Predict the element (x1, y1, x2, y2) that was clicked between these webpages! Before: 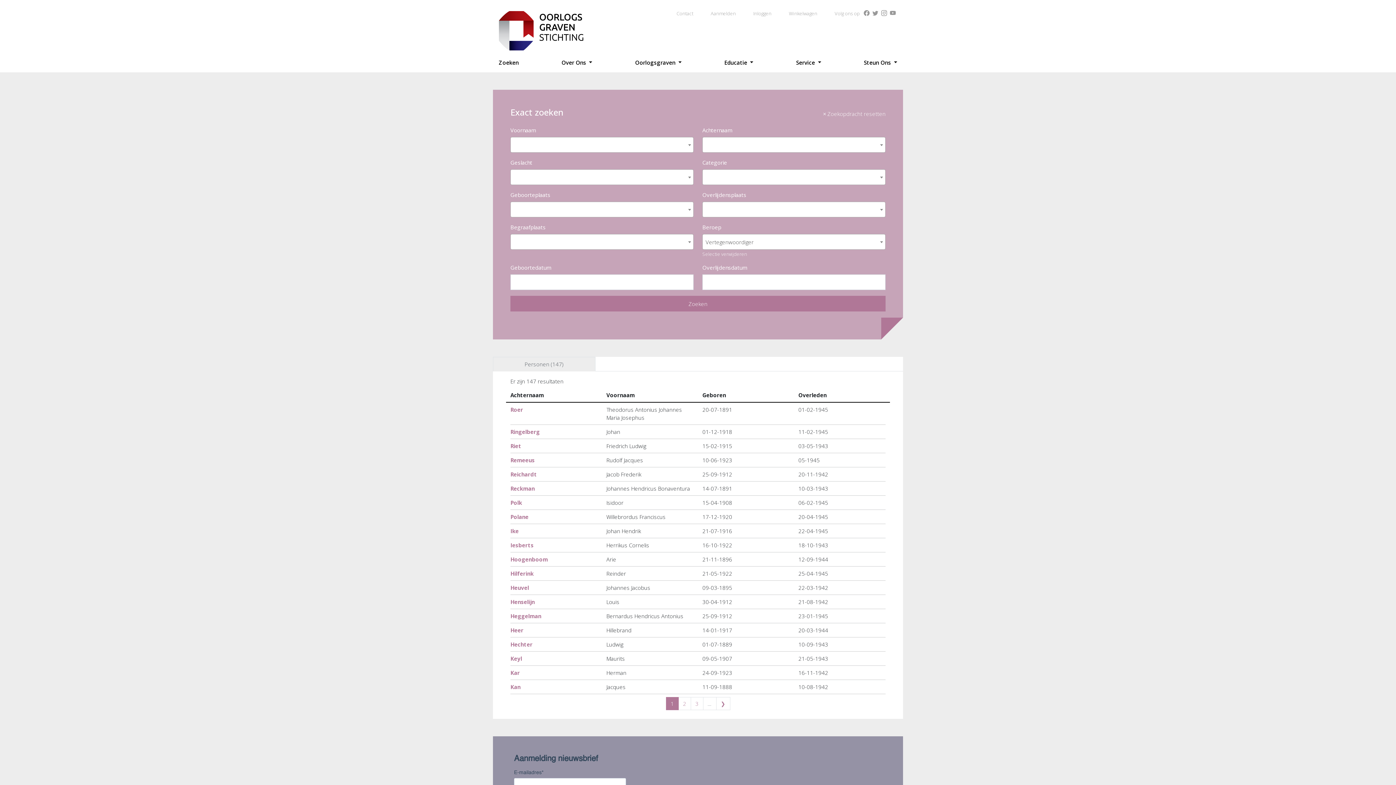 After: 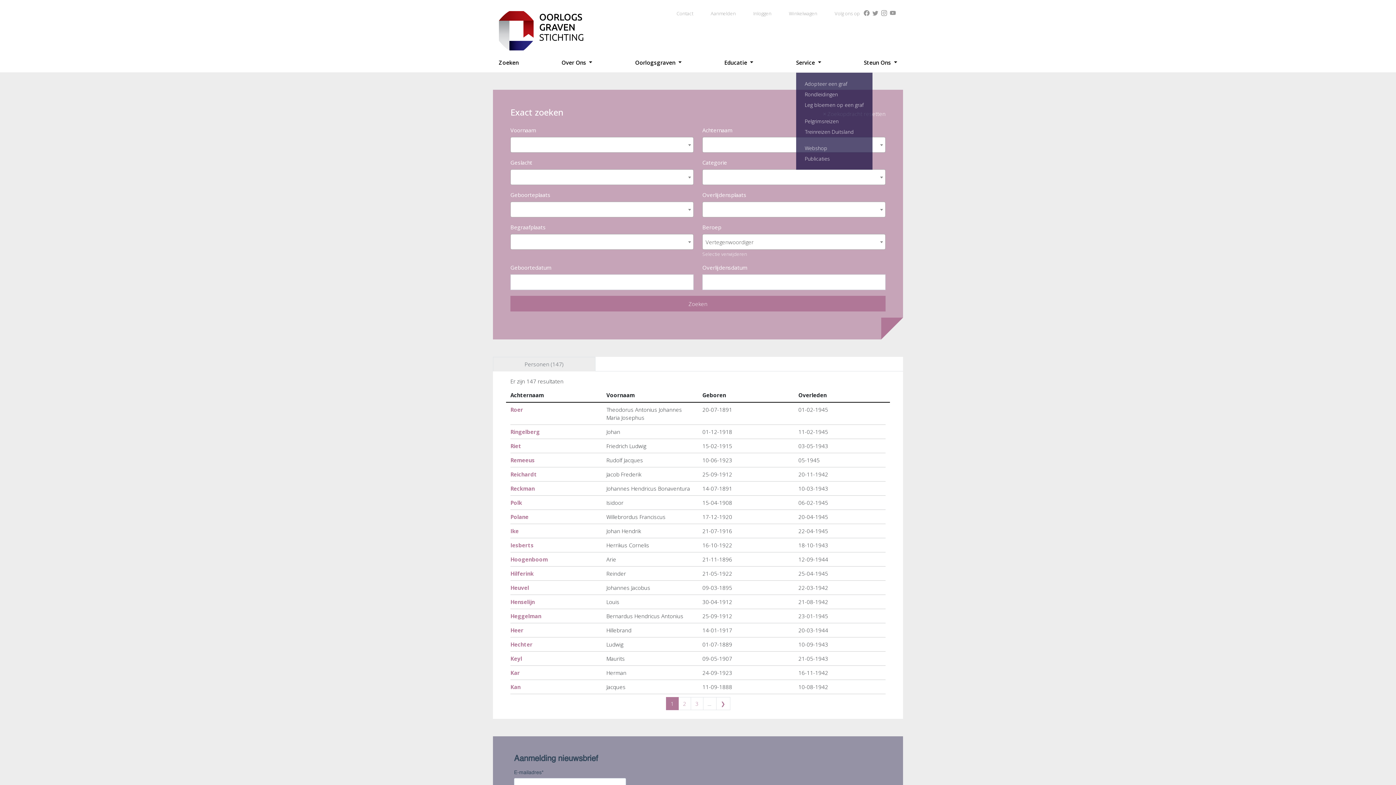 Action: bbox: (796, 58, 821, 66) label: Service 